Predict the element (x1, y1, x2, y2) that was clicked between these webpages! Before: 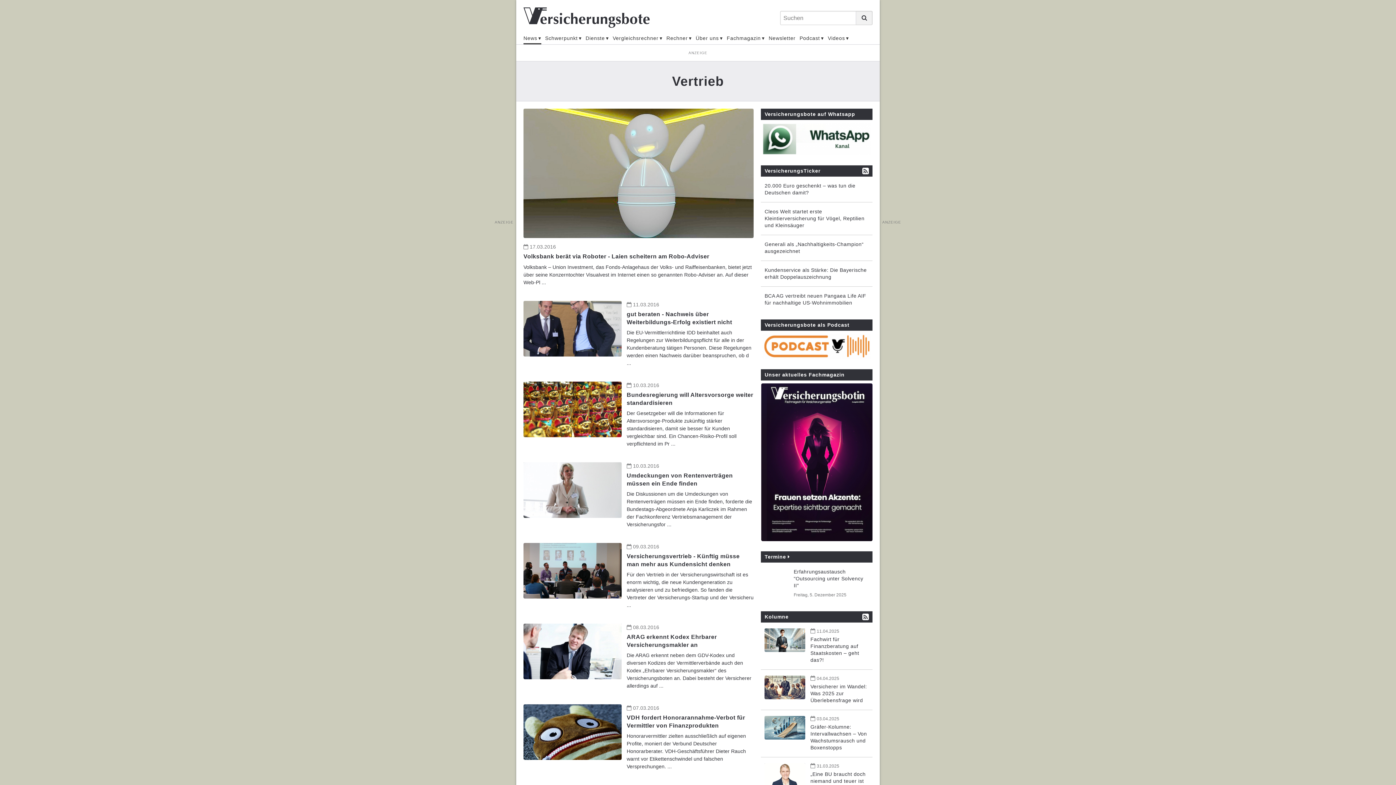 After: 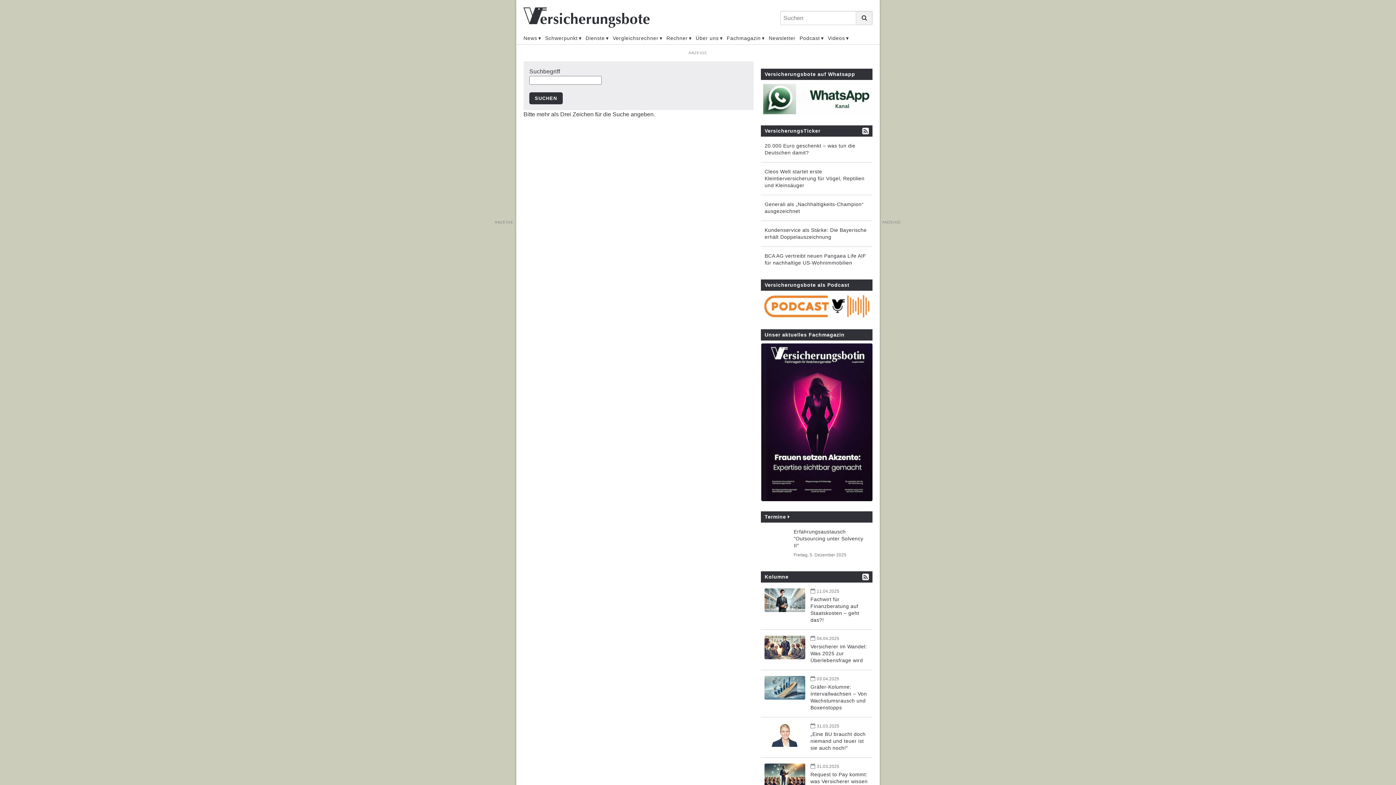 Action: bbox: (856, 11, 872, 24)